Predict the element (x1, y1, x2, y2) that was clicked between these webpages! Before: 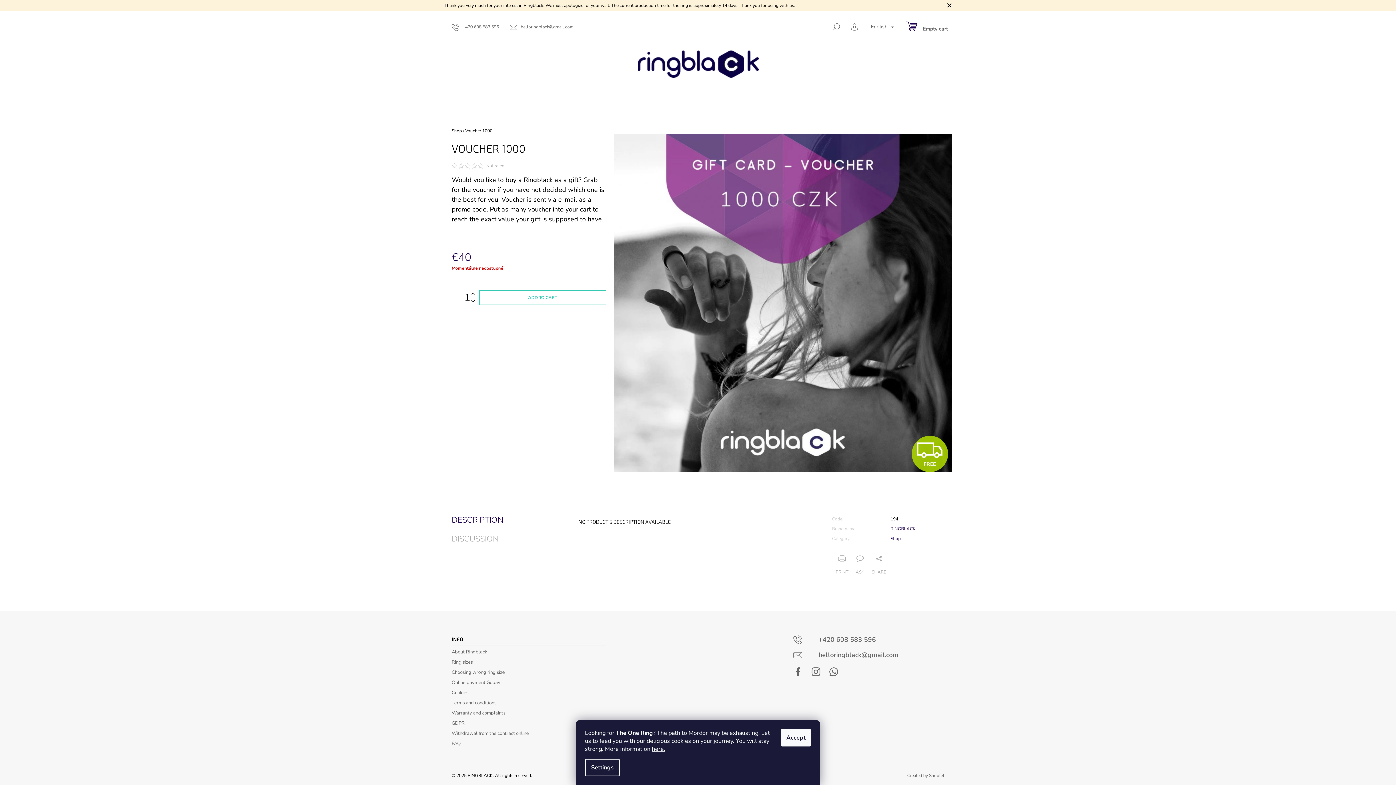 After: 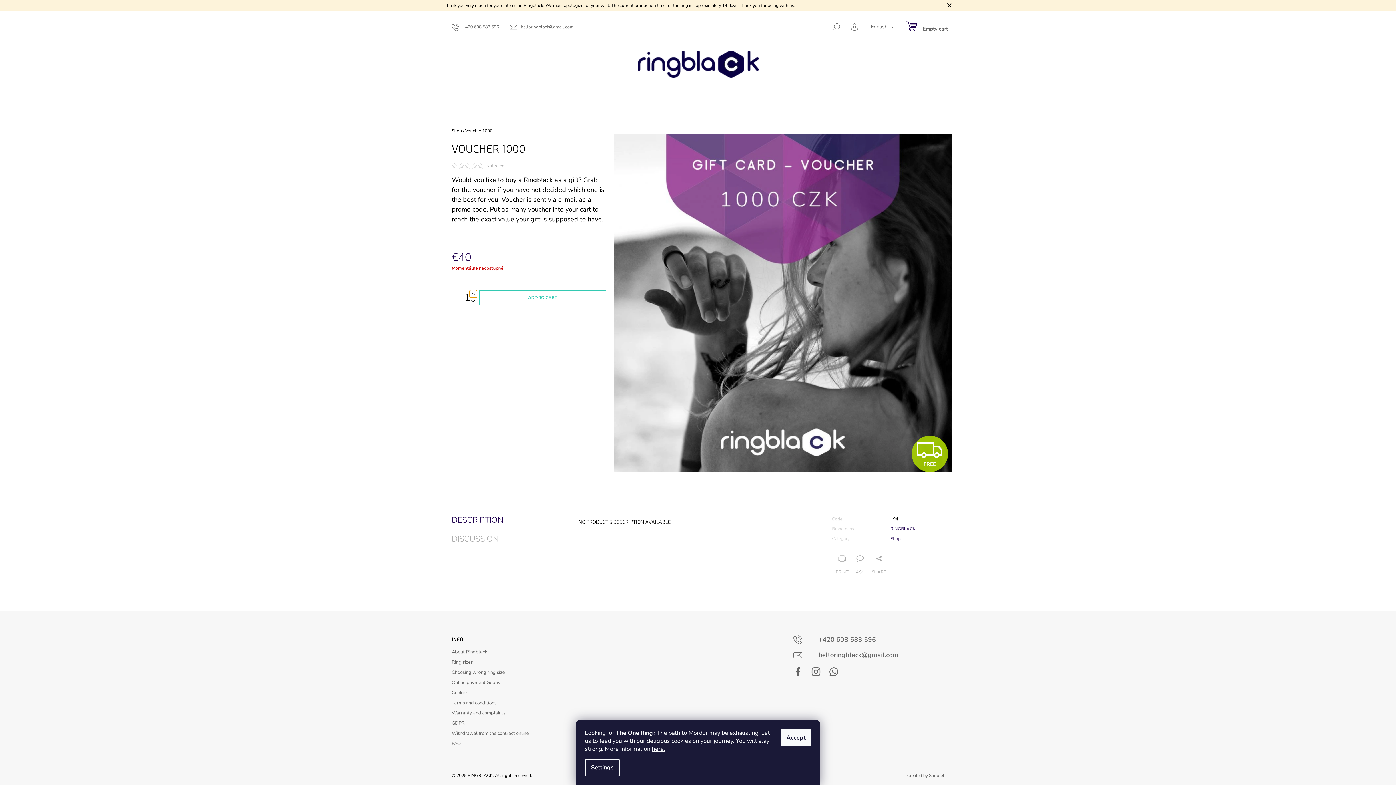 Action: label: Increase quantity by 1 bbox: (469, 290, 476, 297)